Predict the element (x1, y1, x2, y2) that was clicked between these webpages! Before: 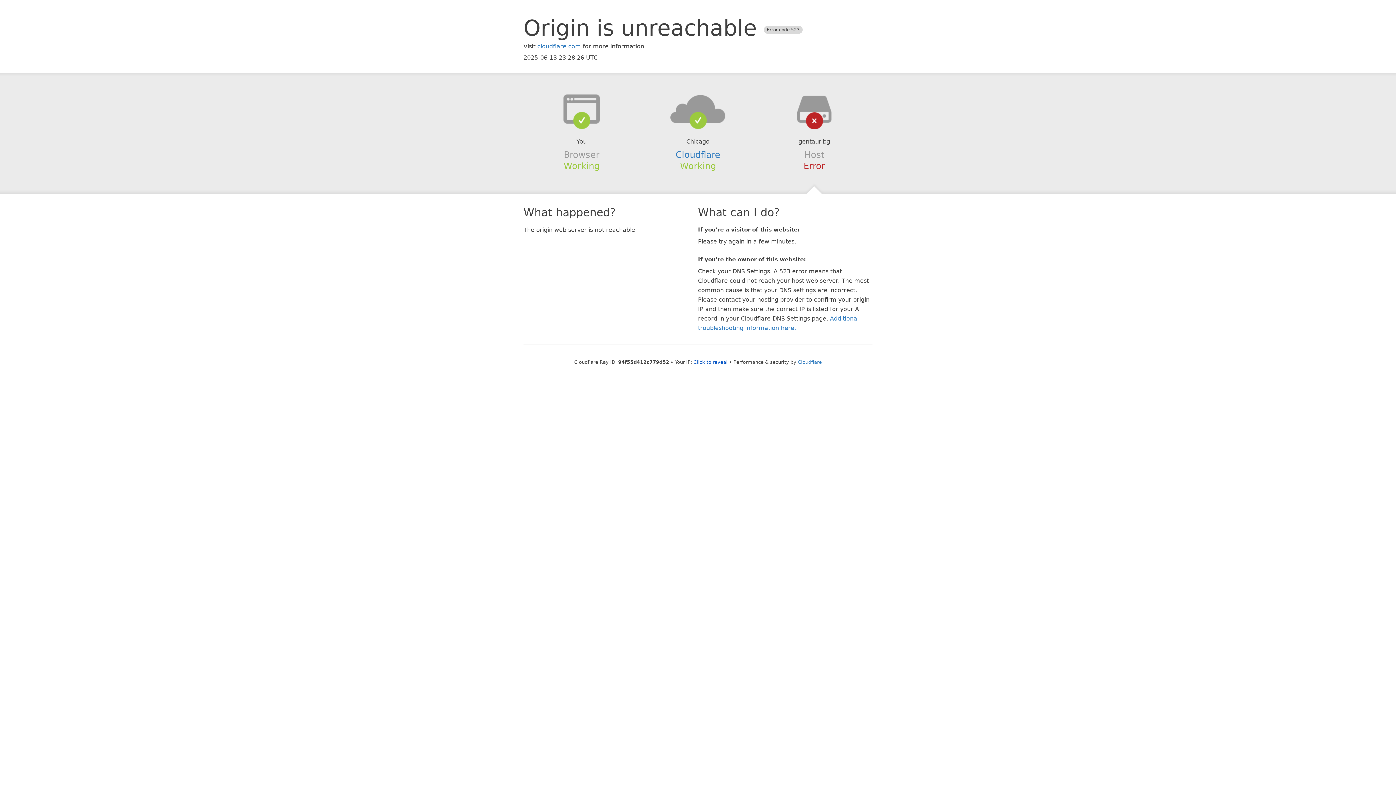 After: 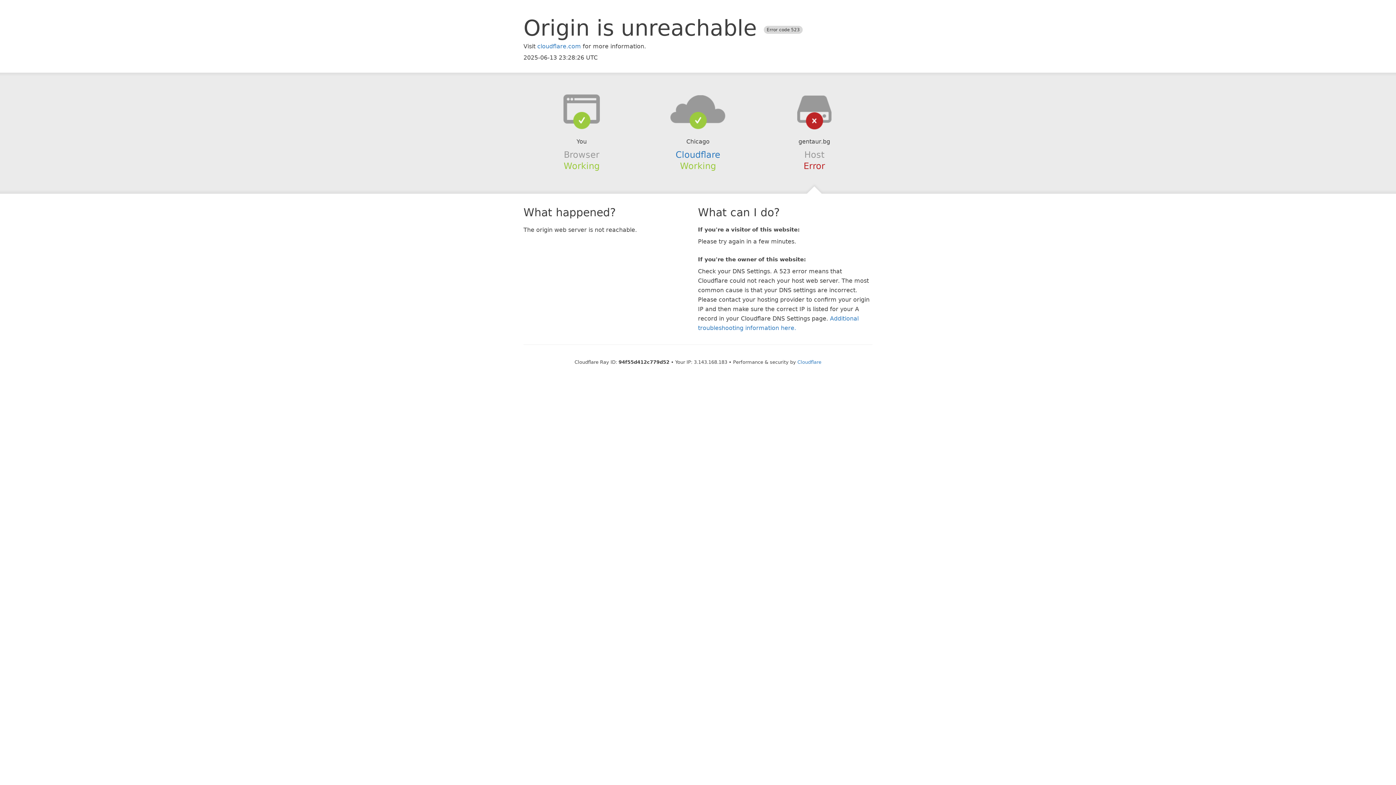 Action: bbox: (693, 359, 727, 364) label: Click to reveal